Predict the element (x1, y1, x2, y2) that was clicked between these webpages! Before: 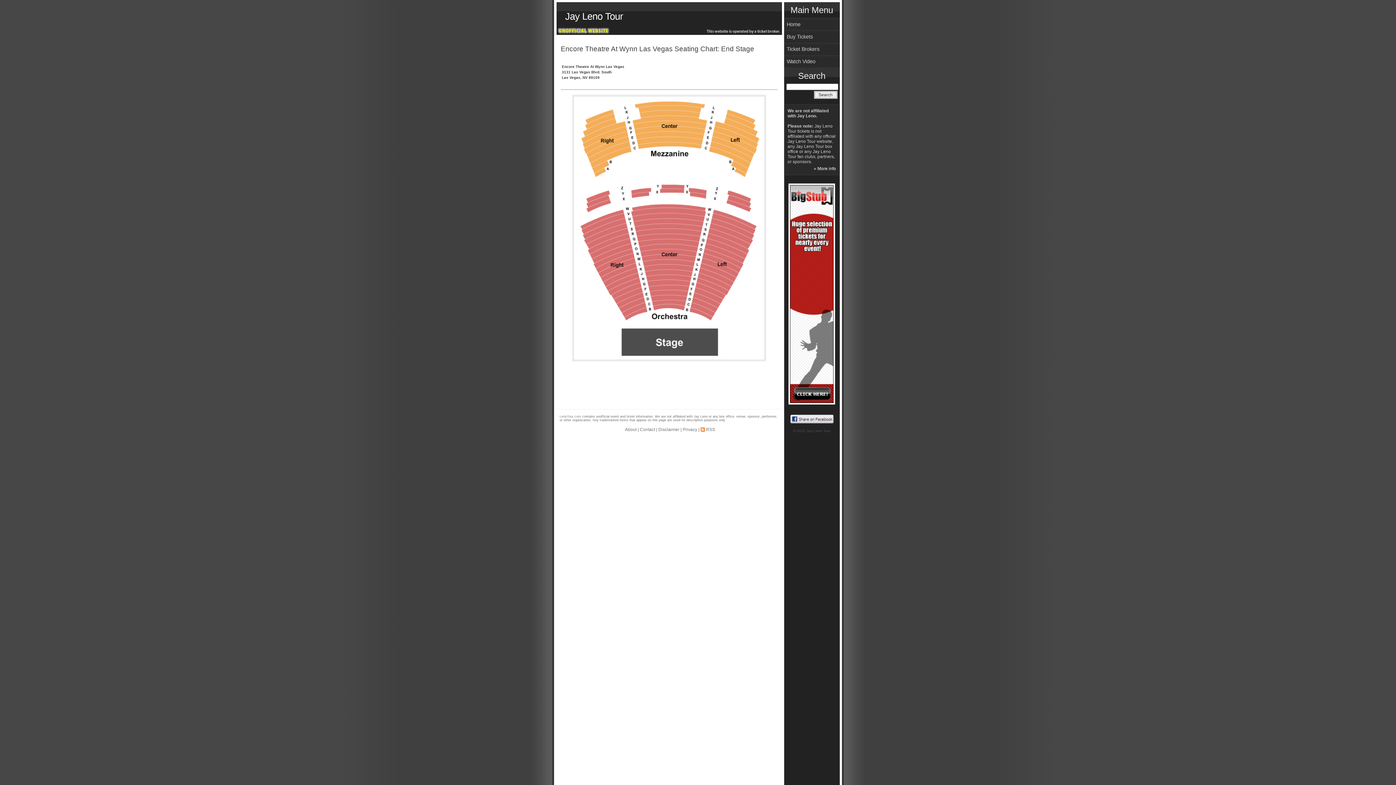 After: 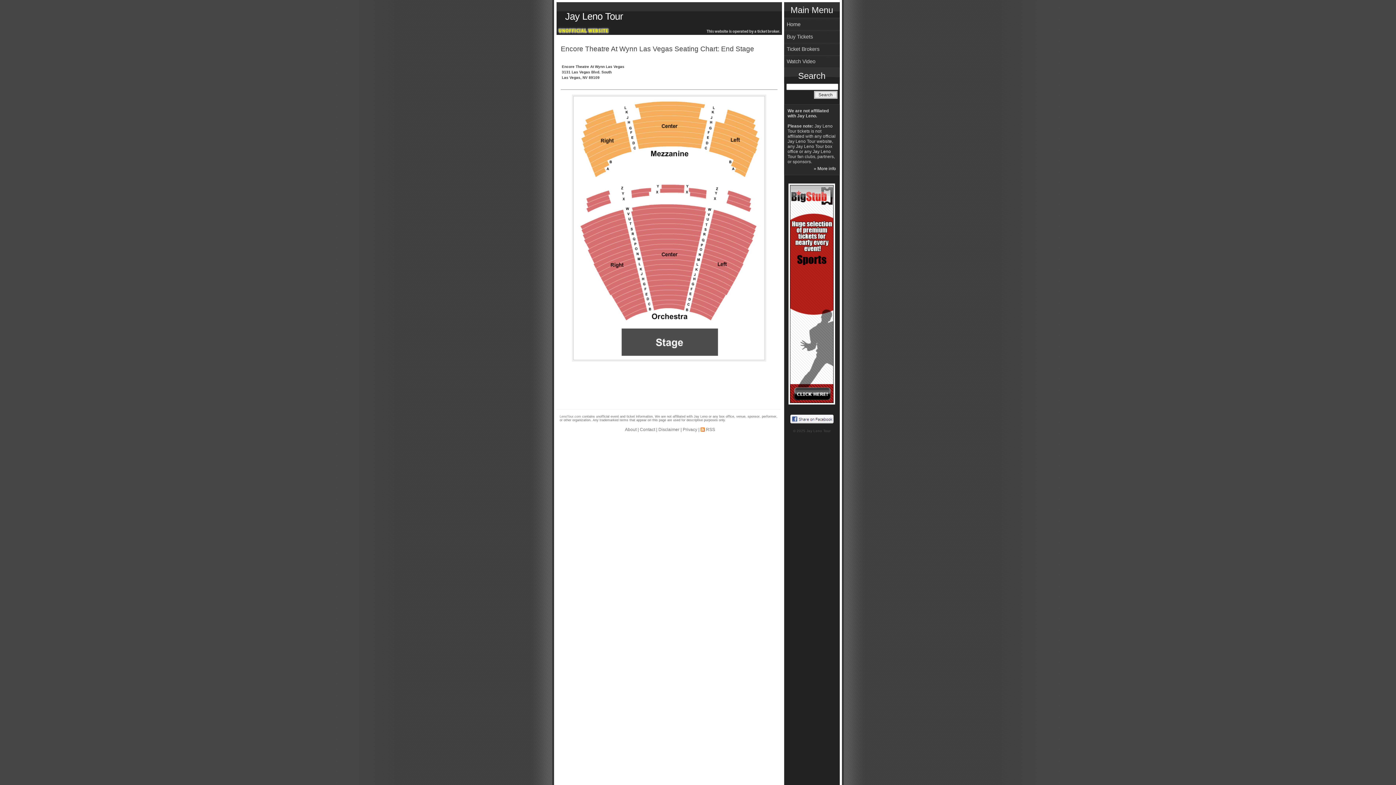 Action: bbox: (790, 414, 833, 423)